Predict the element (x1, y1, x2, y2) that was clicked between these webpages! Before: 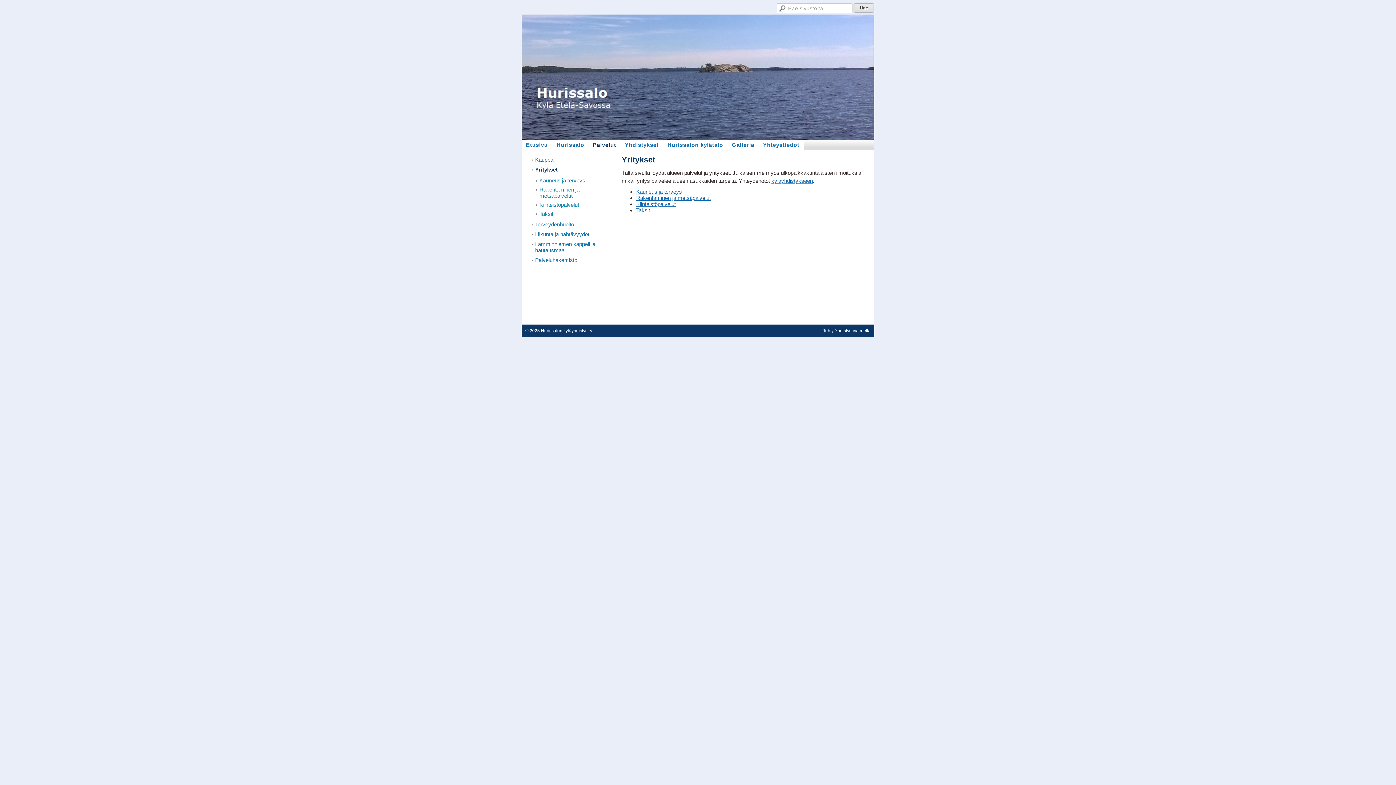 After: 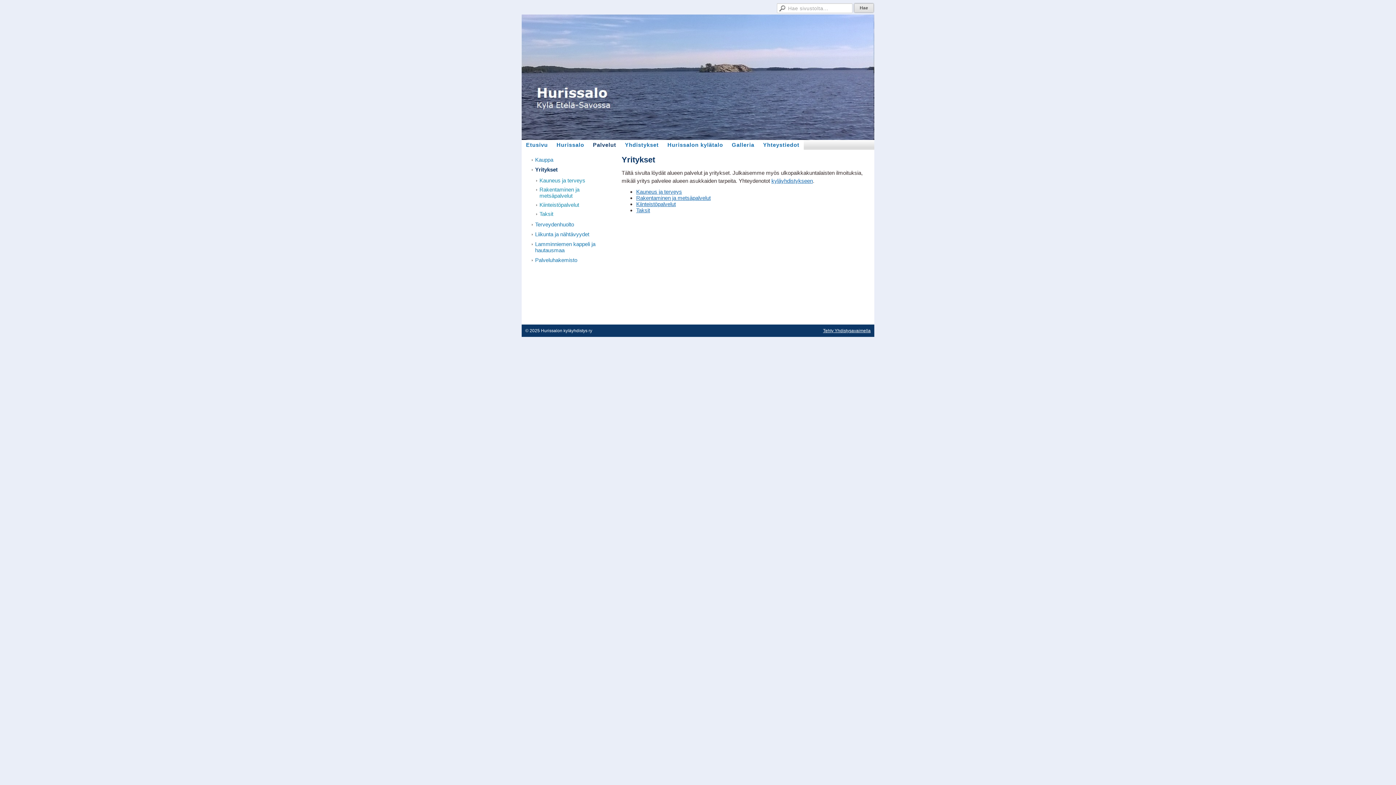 Action: label: Tehty Yhdistysavaimella bbox: (823, 328, 870, 333)